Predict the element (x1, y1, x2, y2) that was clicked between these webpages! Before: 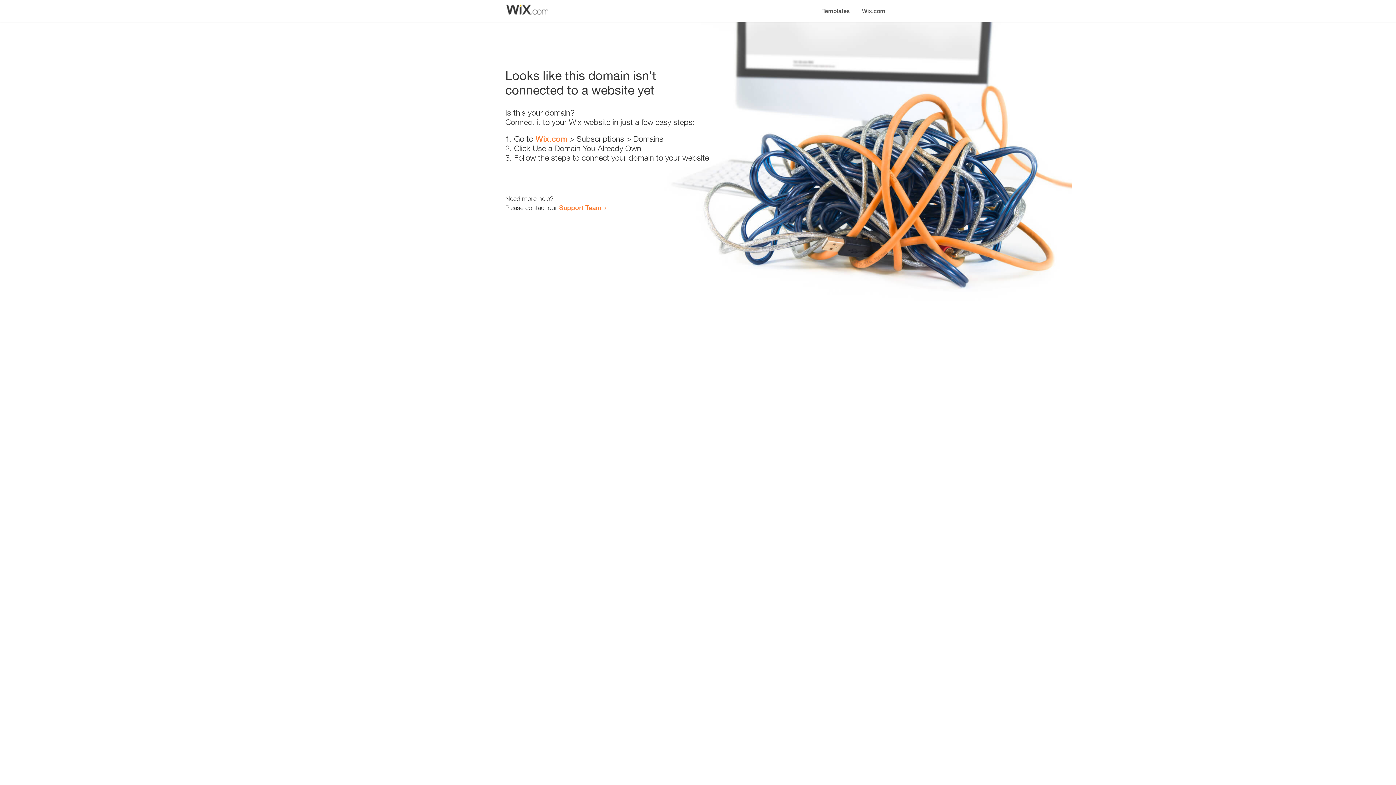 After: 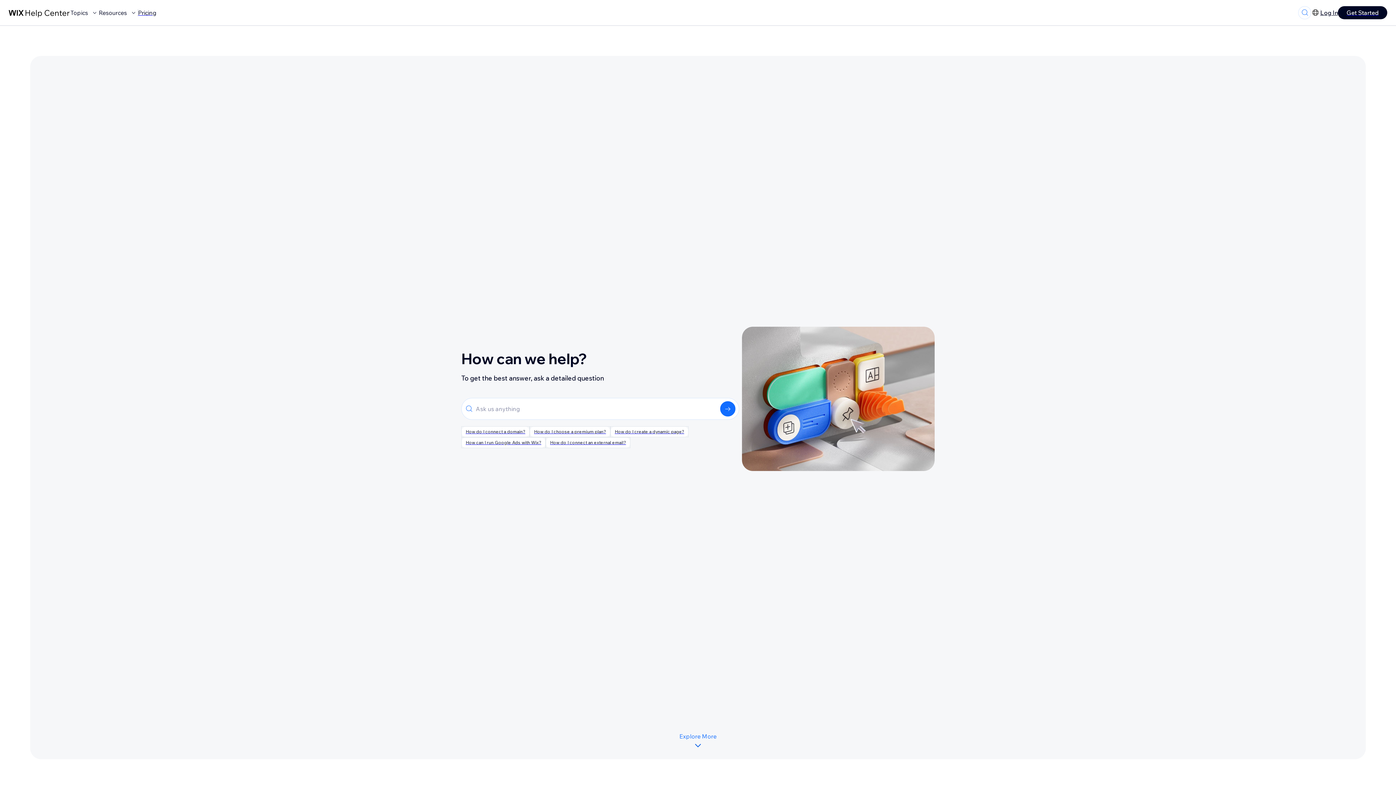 Action: label: Support Team bbox: (559, 203, 601, 211)